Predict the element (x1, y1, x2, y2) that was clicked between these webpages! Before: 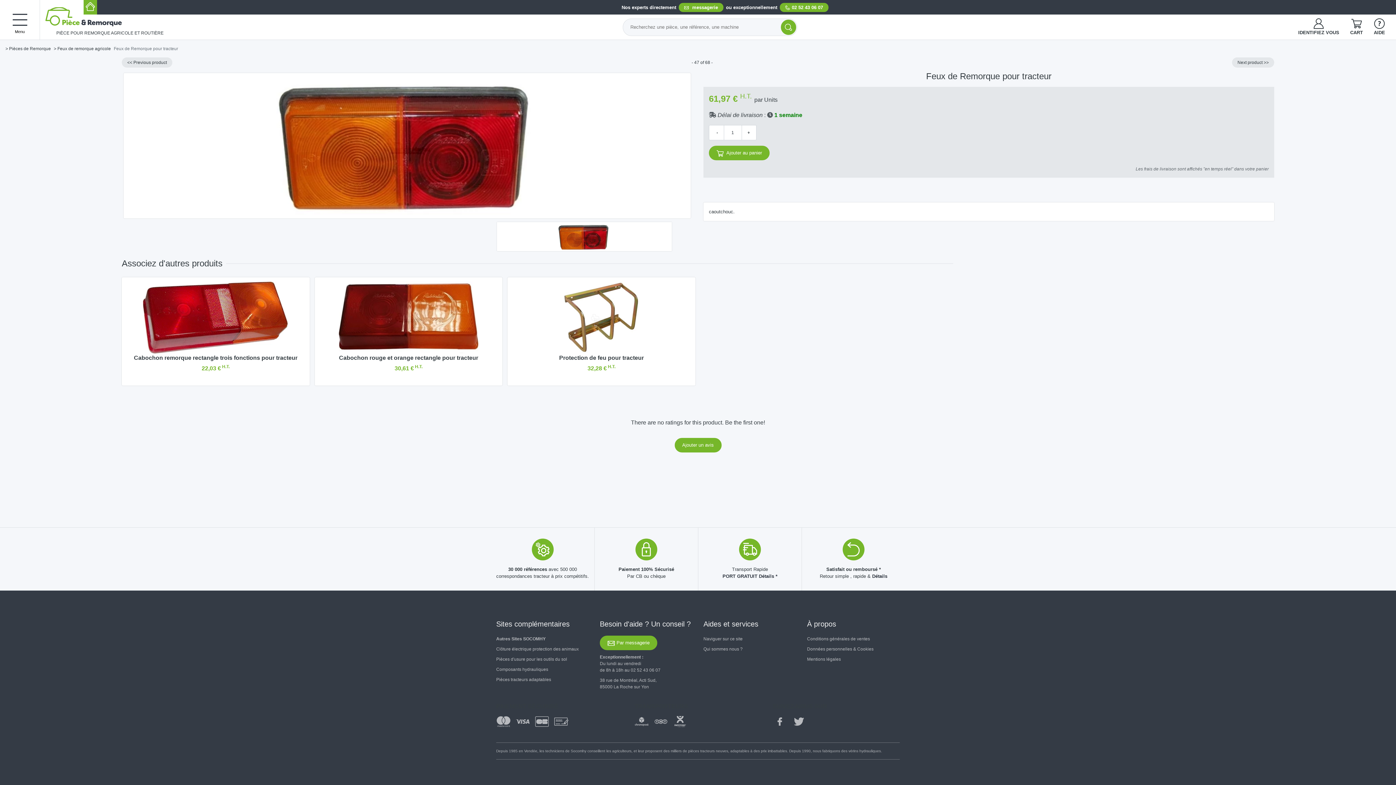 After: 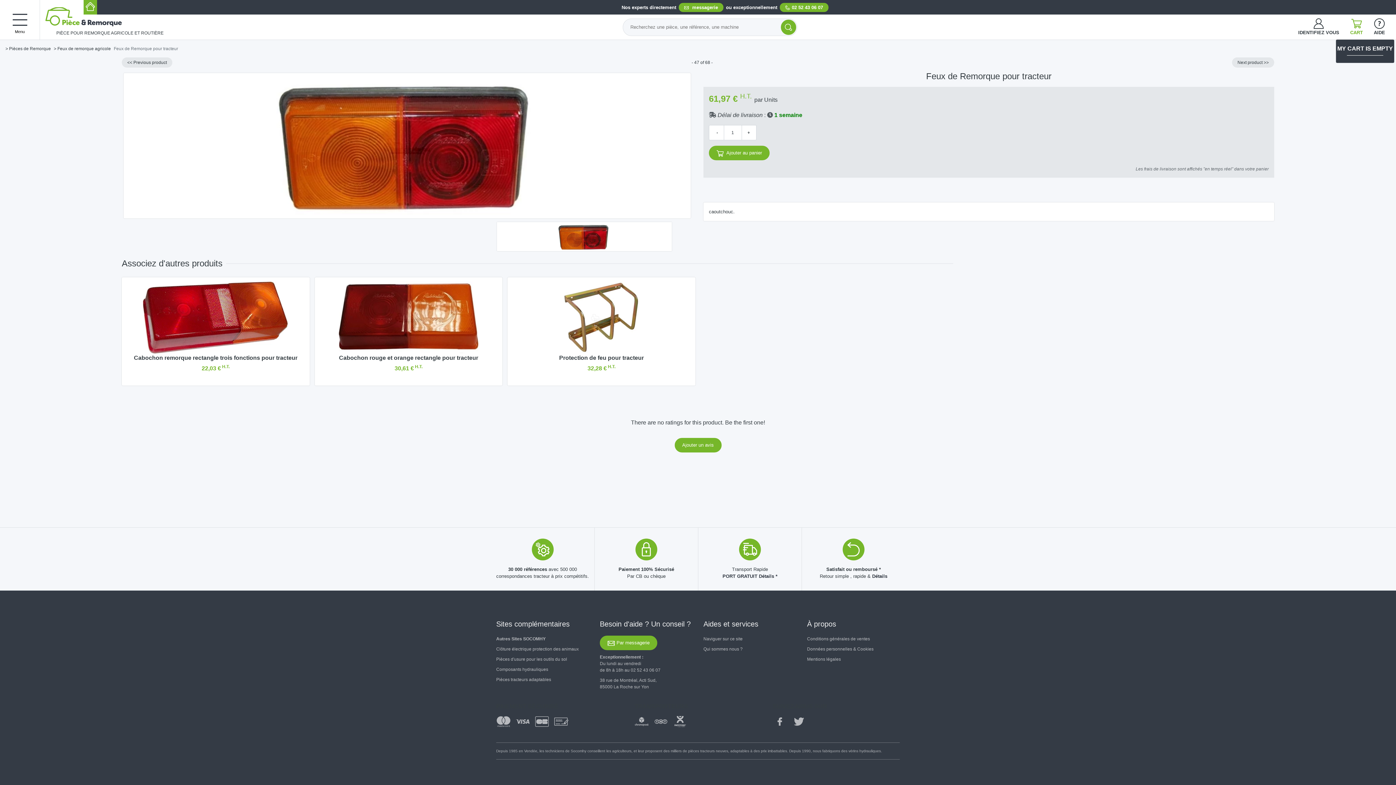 Action: label: CART bbox: (1345, 18, 1368, 36)